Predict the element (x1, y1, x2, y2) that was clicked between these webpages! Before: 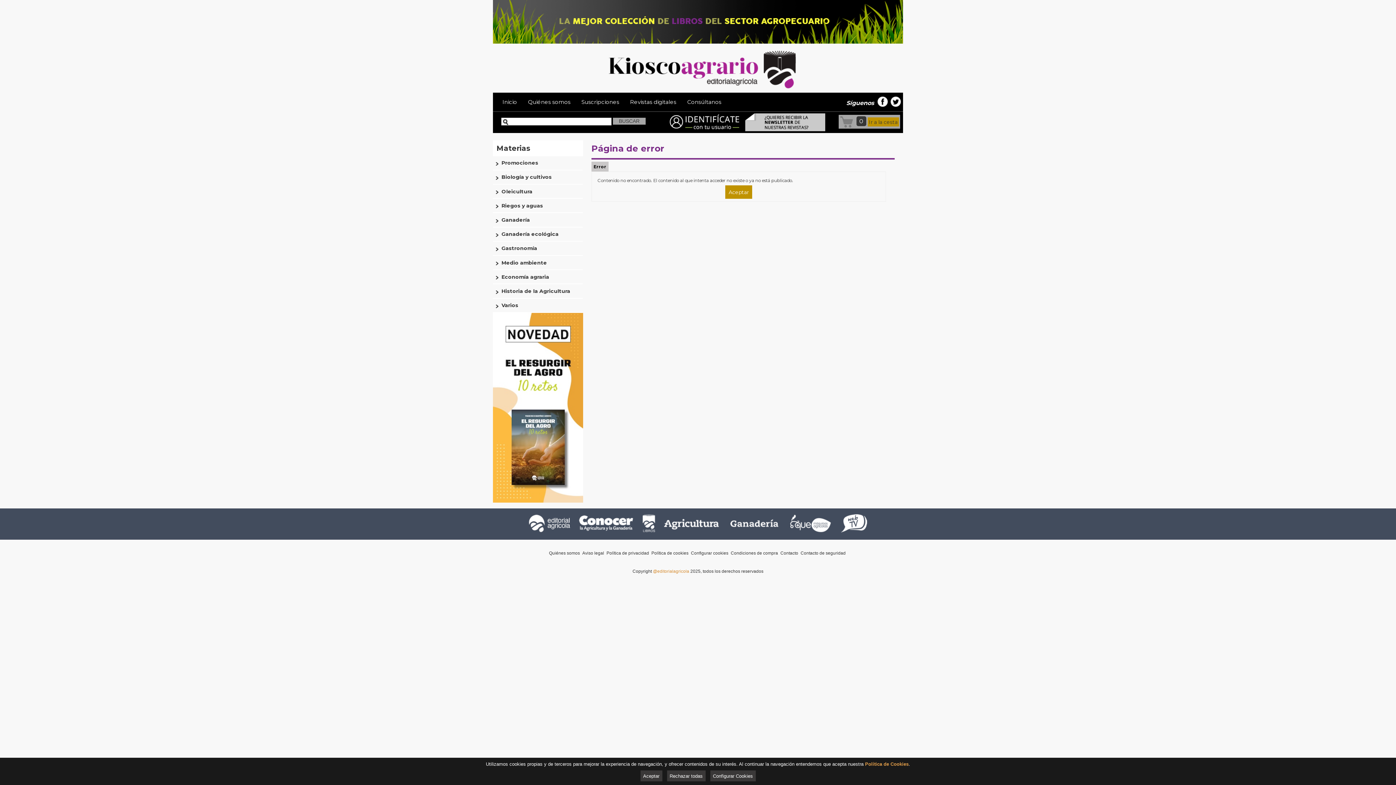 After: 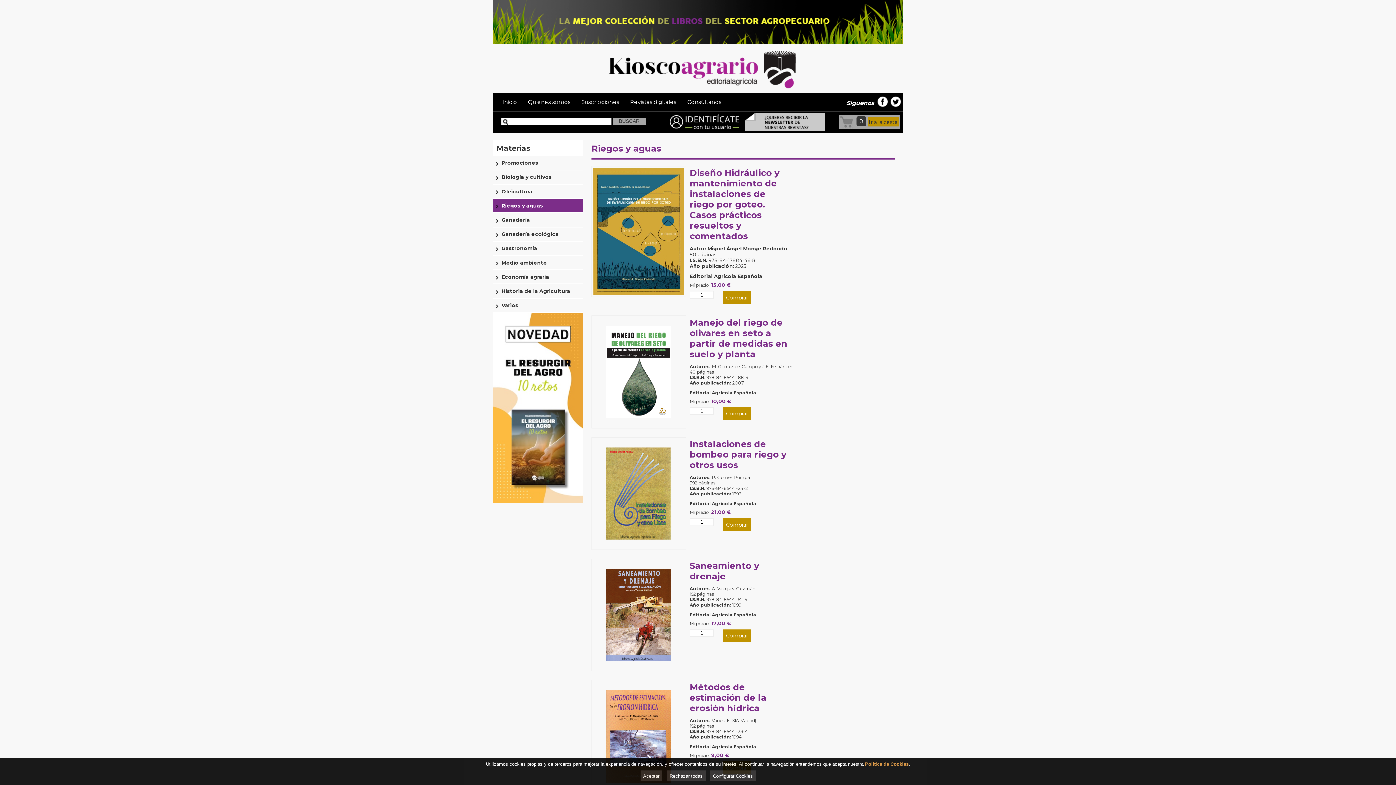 Action: label: Riegos y aguas bbox: (496, 202, 543, 209)